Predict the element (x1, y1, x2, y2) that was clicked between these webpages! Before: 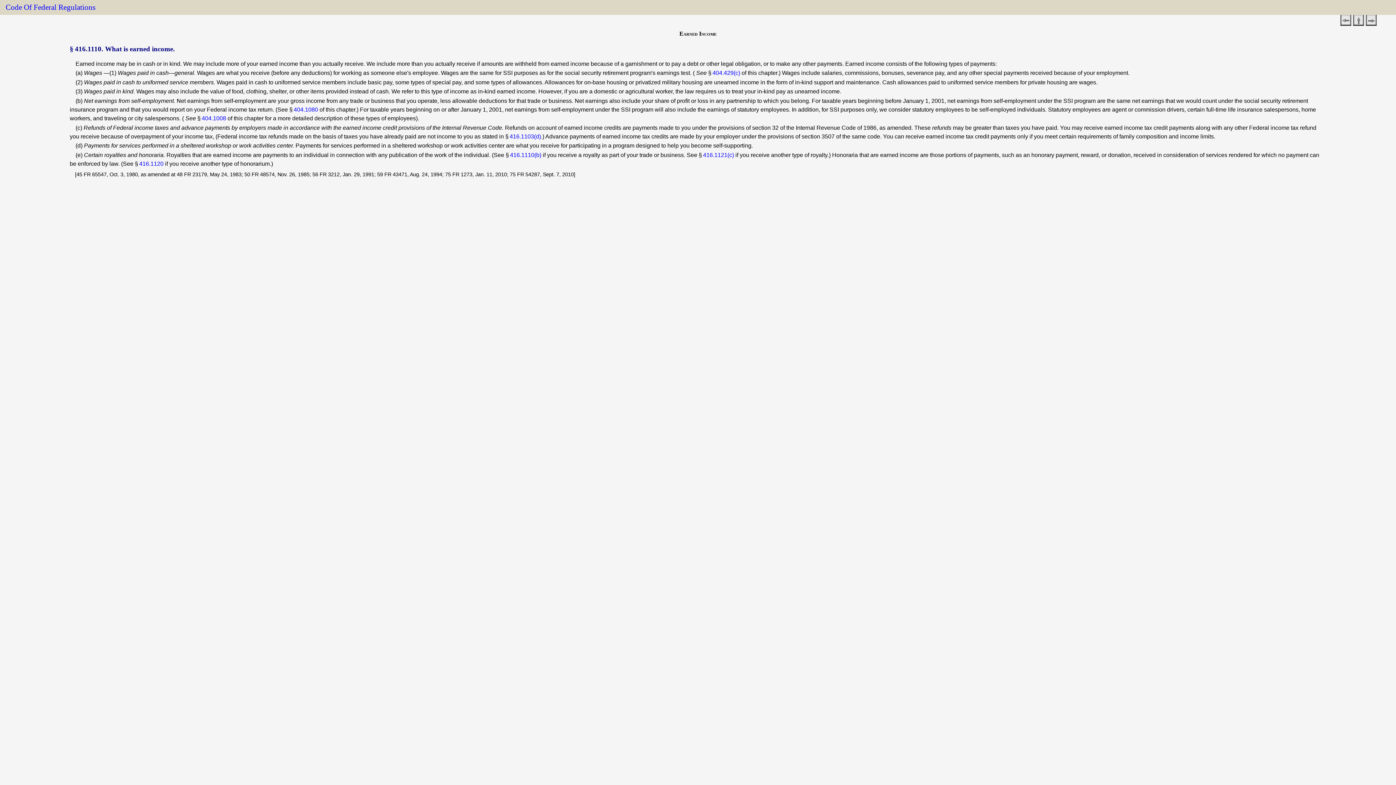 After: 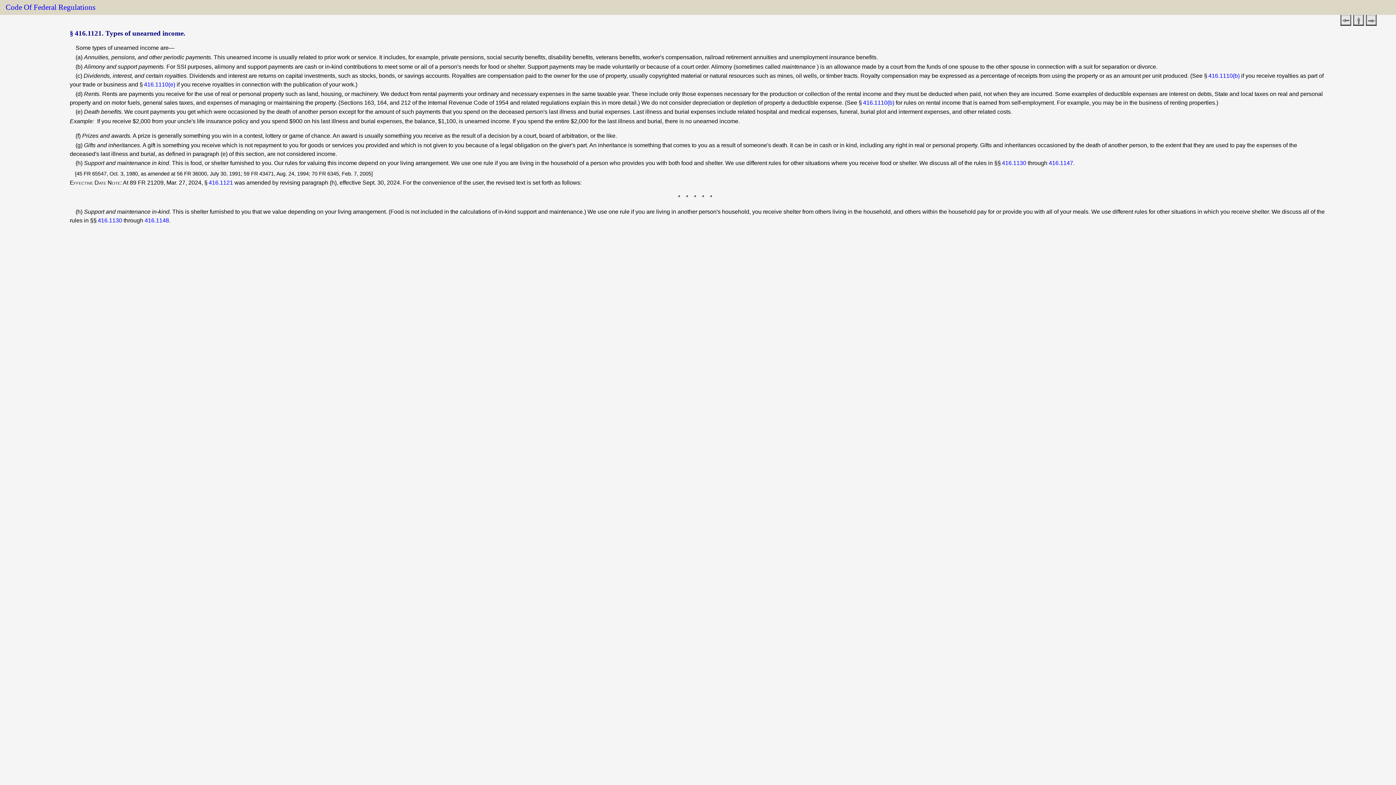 Action: bbox: (703, 151, 734, 158) label: 416.1121(c)